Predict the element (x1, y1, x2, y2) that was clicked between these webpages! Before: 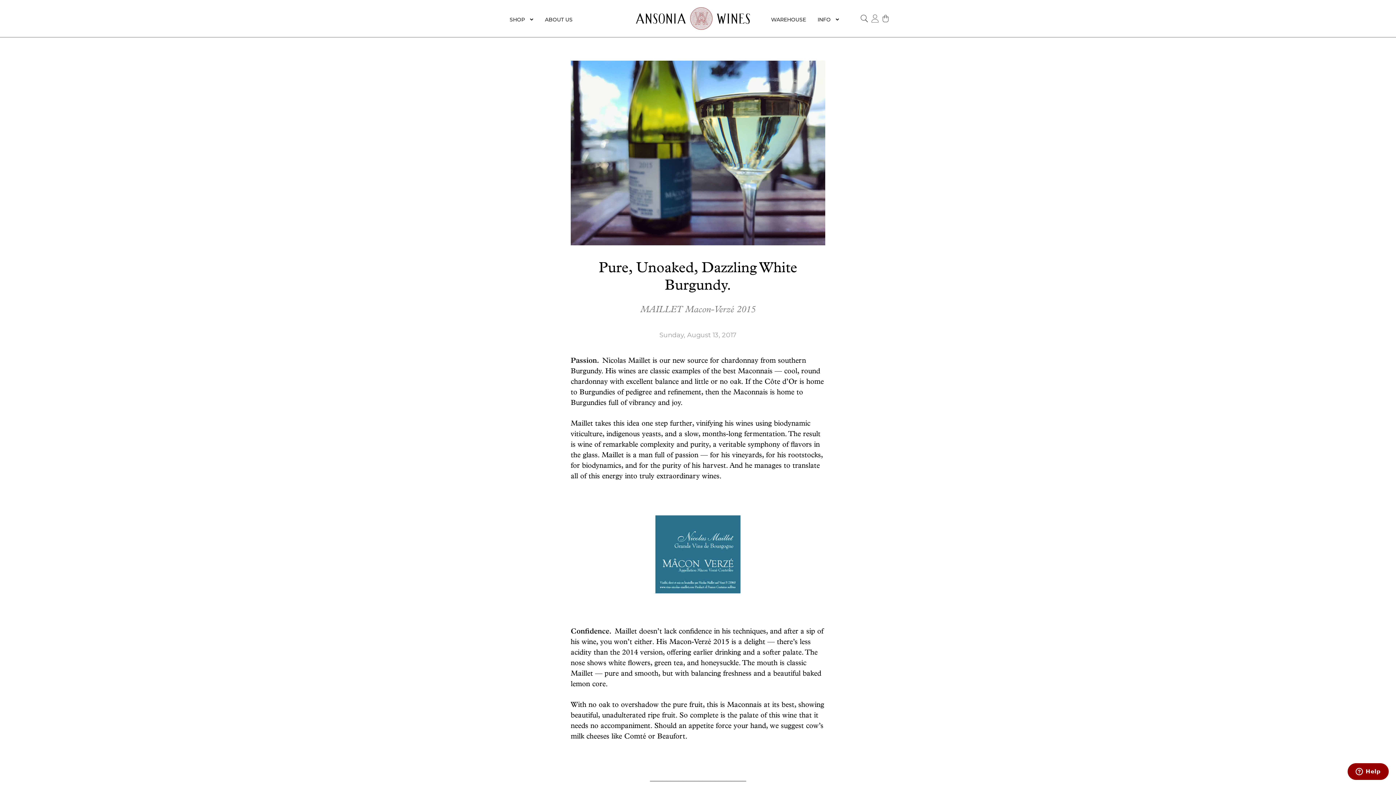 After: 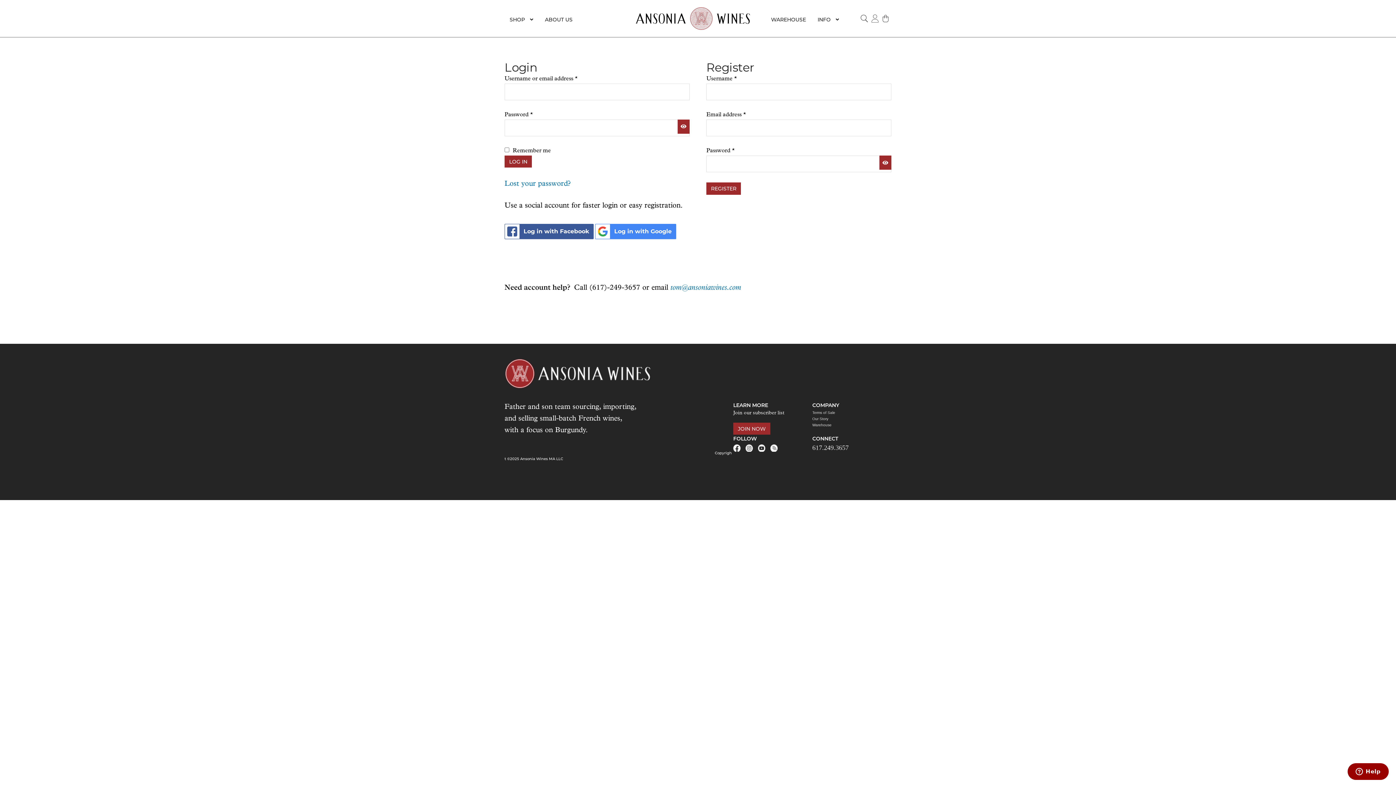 Action: bbox: (869, 15, 880, 21)